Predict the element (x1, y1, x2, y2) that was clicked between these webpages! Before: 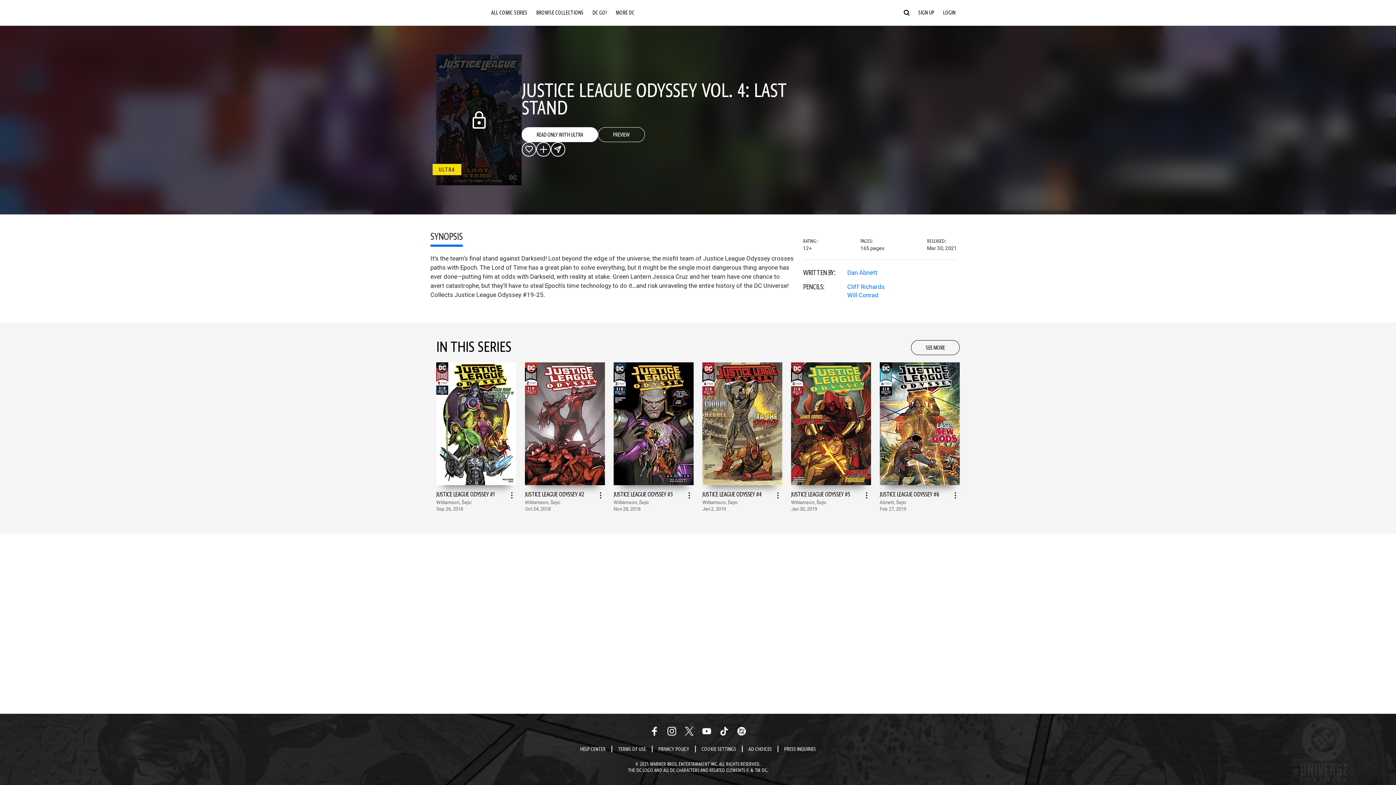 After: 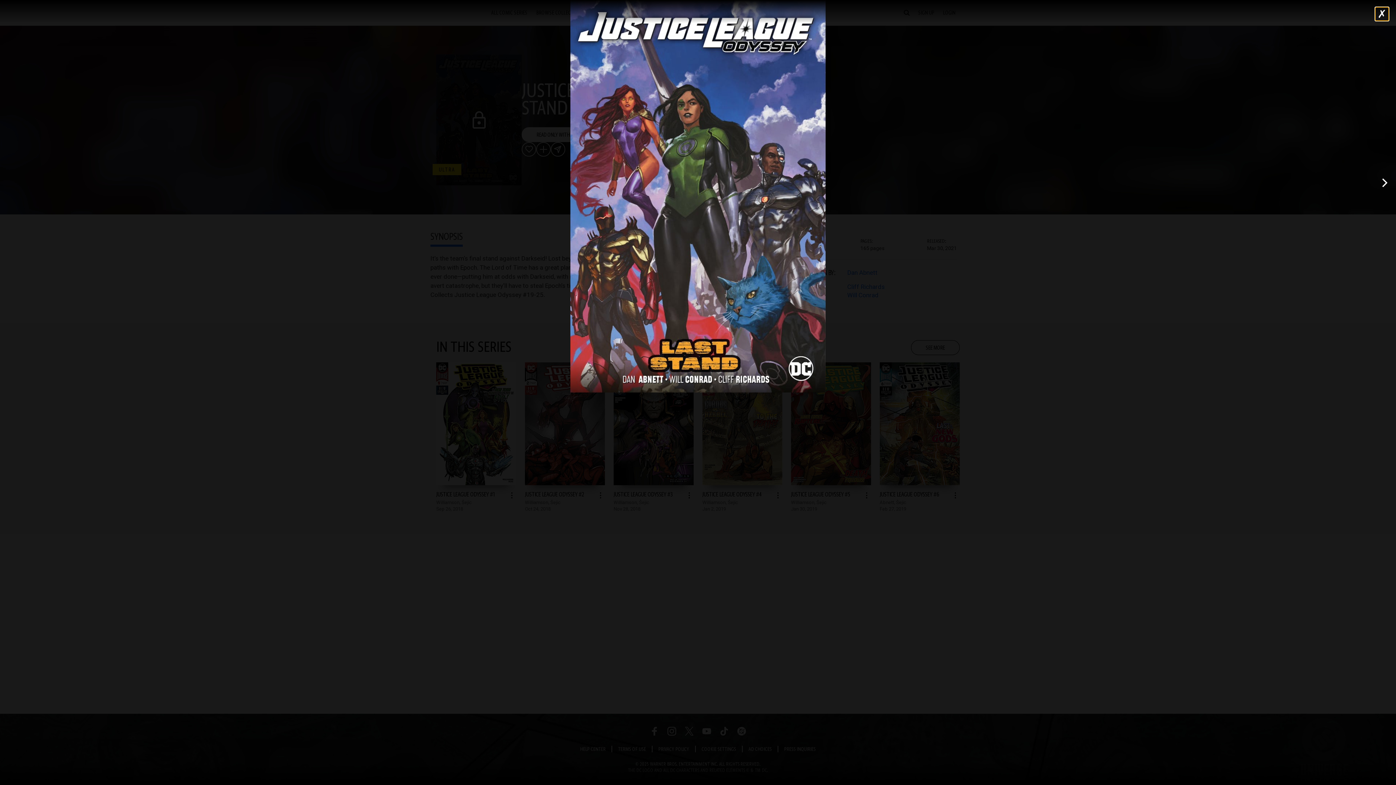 Action: bbox: (598, 127, 644, 142) label: Preview